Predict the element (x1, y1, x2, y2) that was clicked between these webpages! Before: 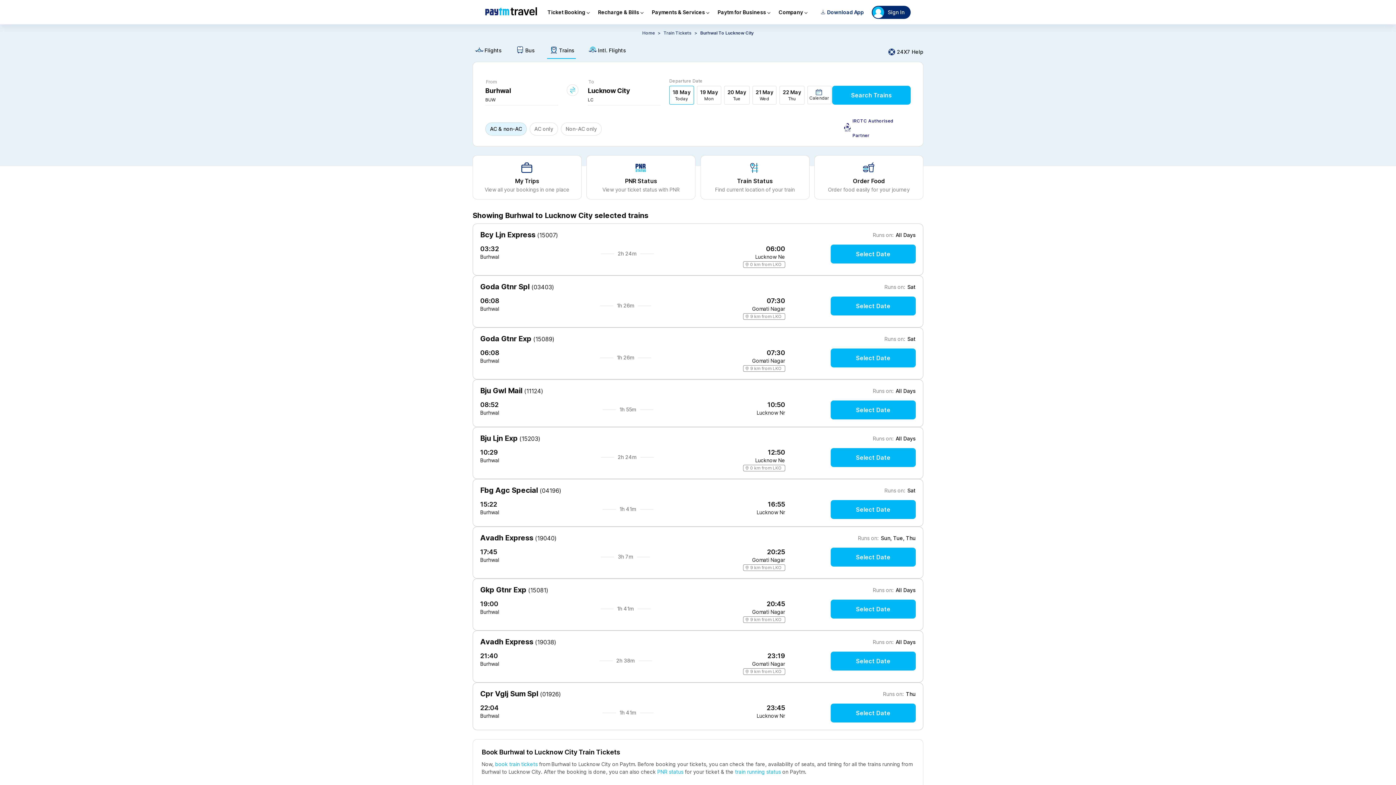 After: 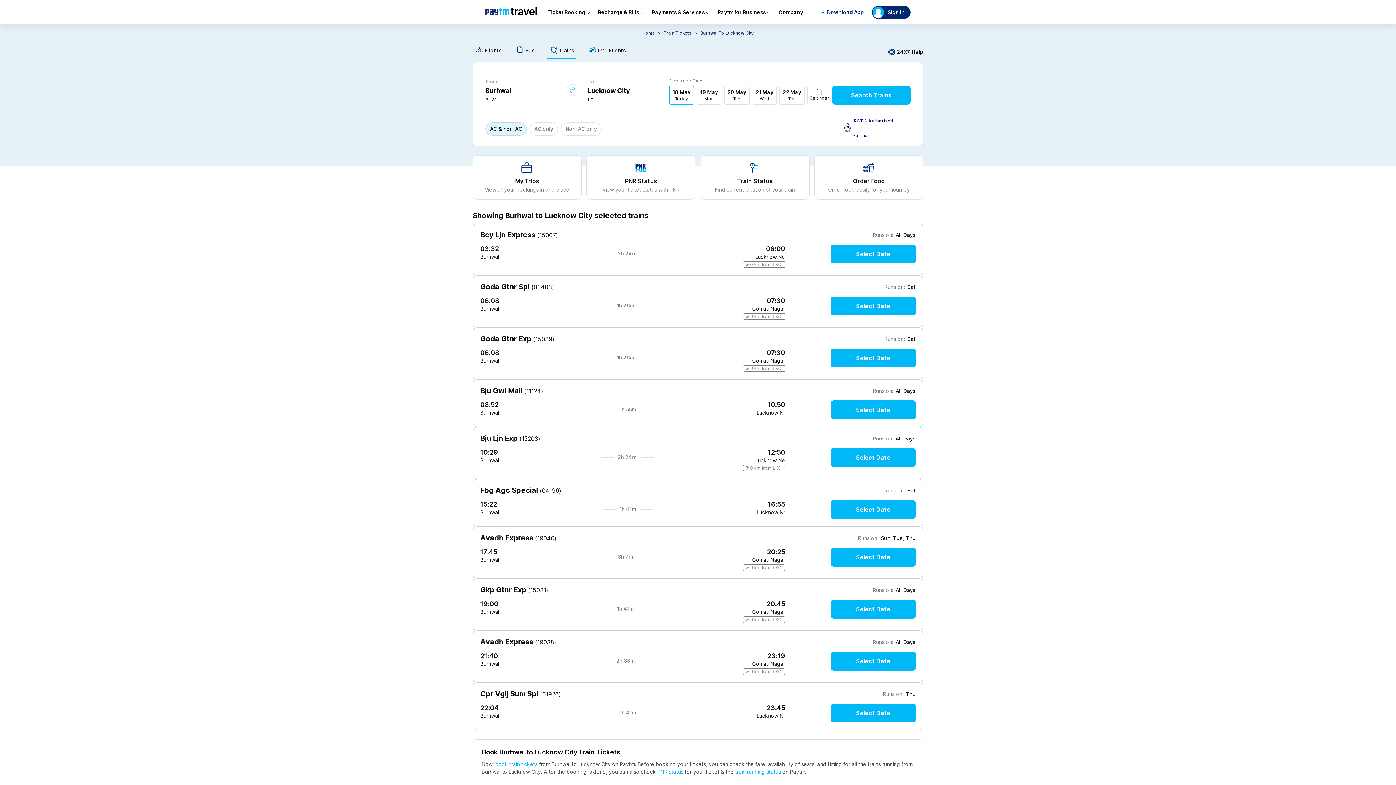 Action: bbox: (756, 408, 785, 414) label: Lucknow Nr